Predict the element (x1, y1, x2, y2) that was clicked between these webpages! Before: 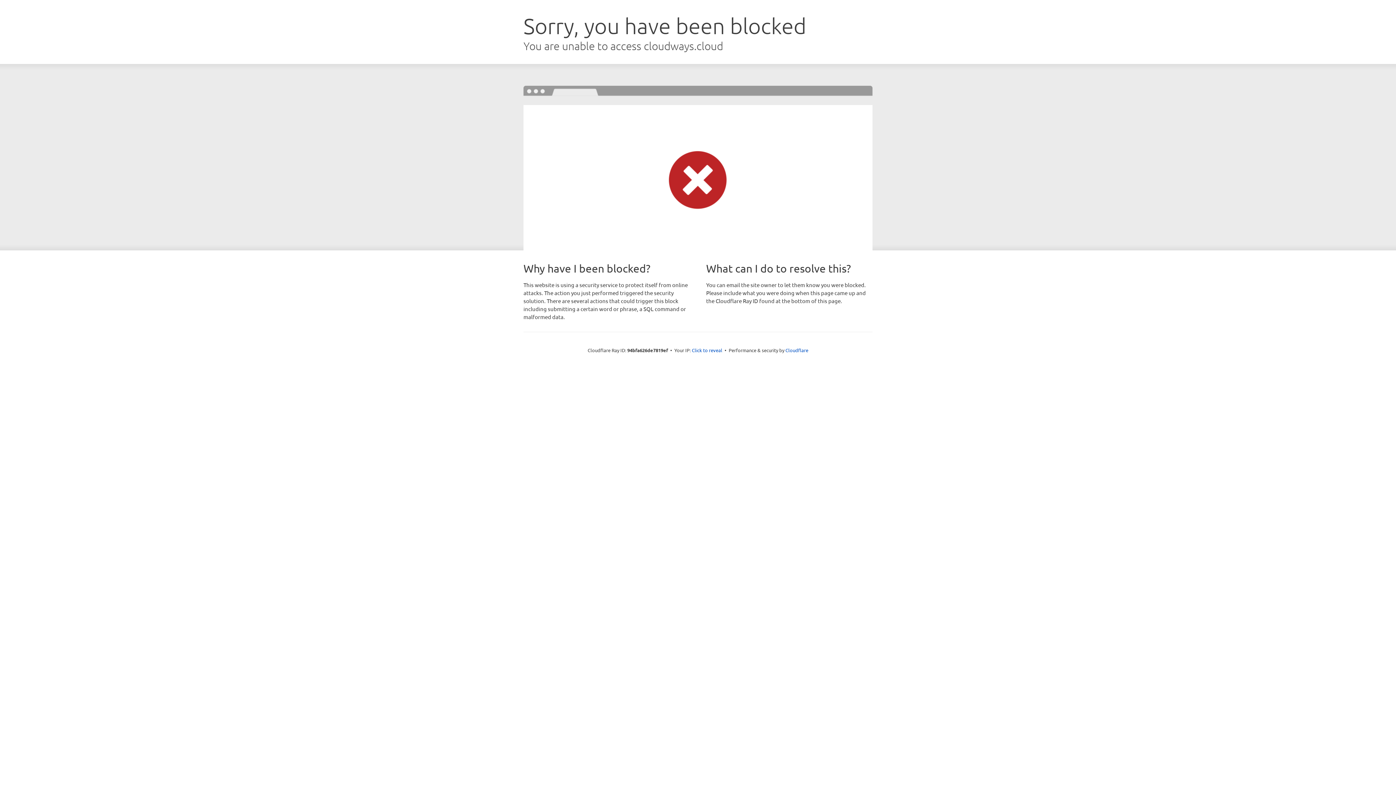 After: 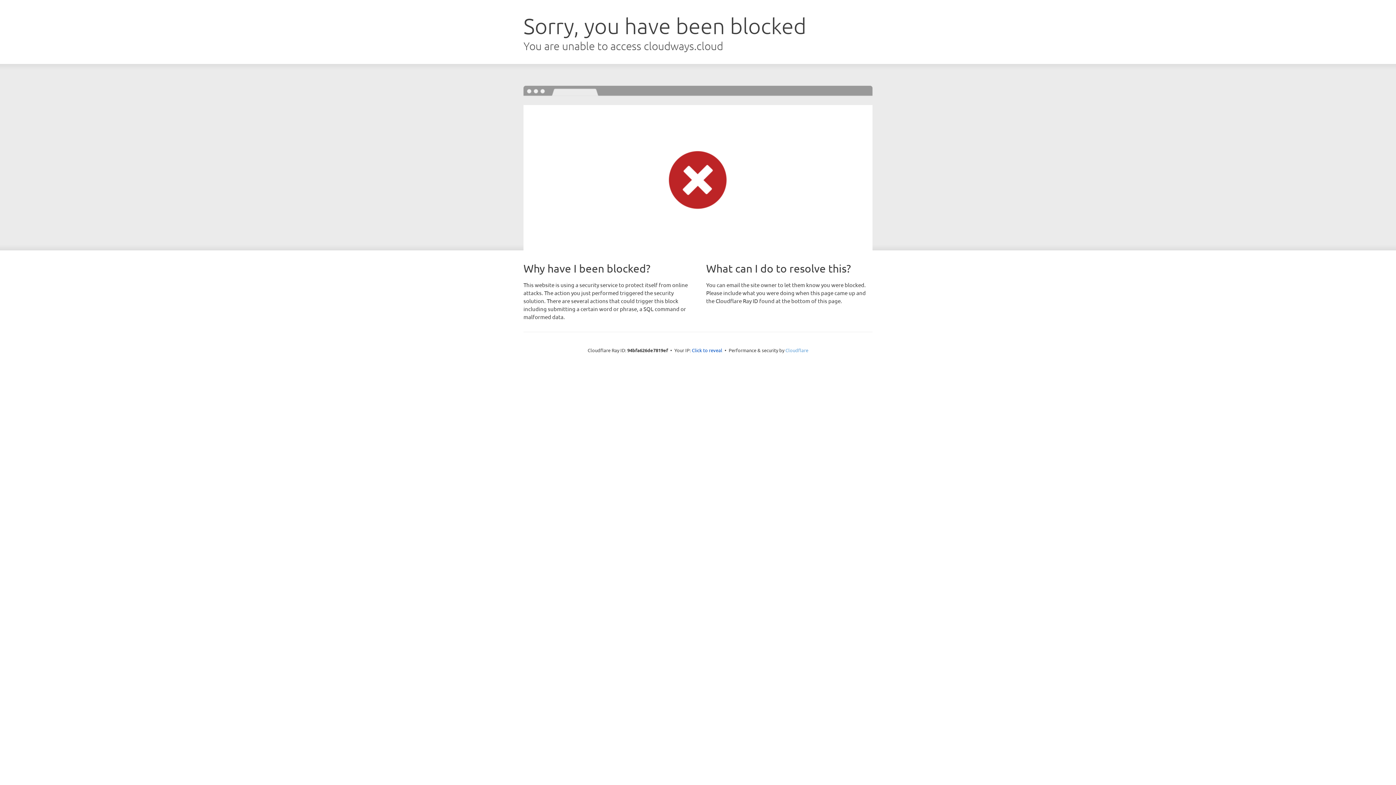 Action: label: Cloudflare bbox: (785, 347, 808, 353)